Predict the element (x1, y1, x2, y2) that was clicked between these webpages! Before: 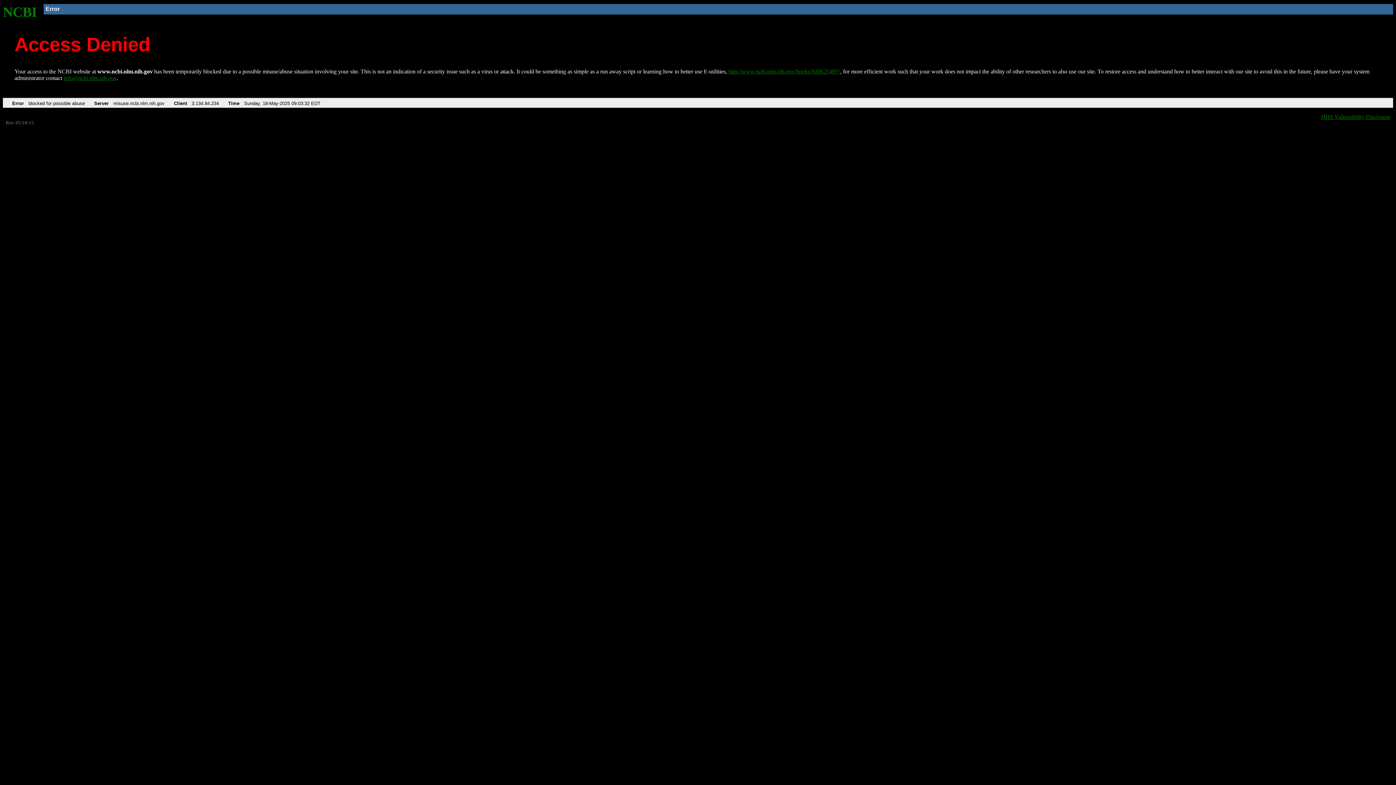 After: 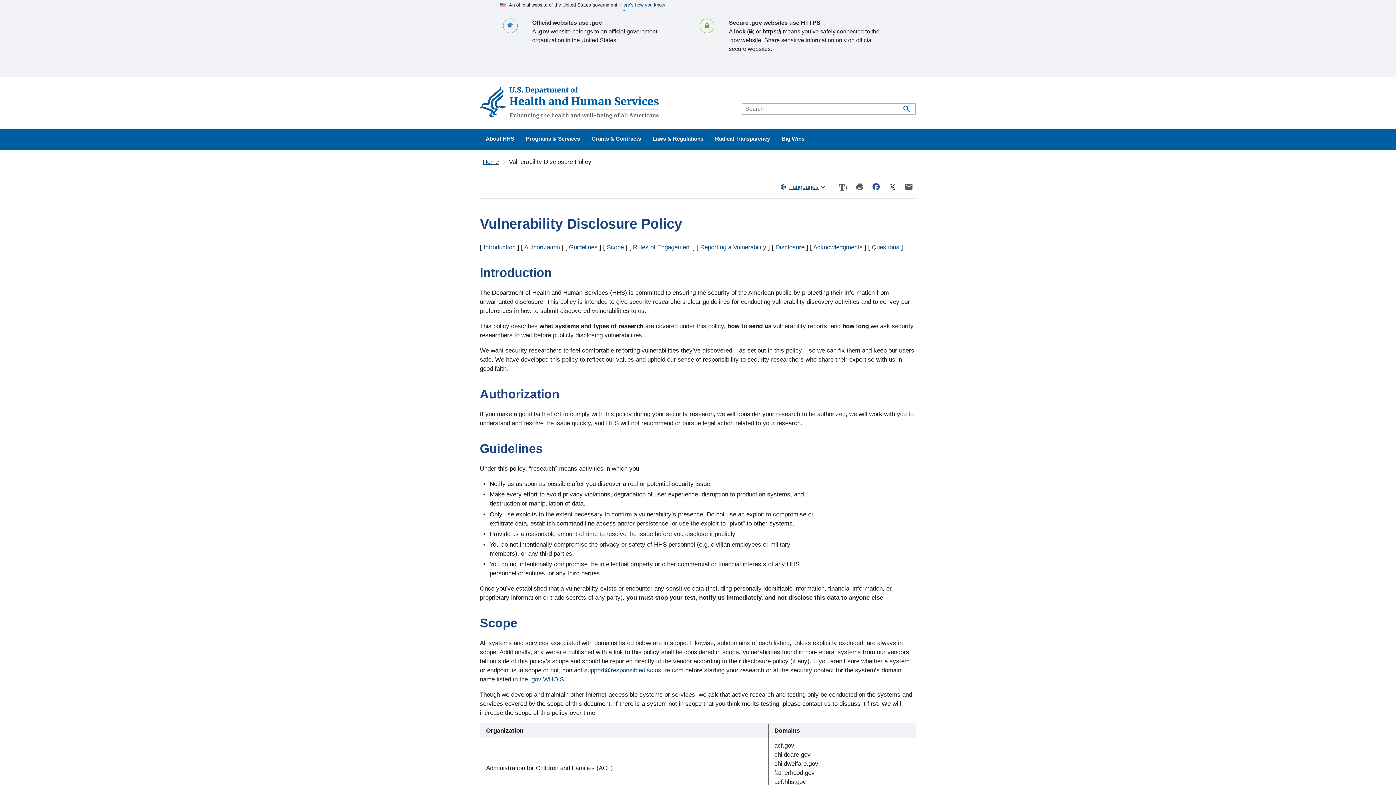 Action: bbox: (1321, 113, 1390, 119) label: HHS Vulnerability Disclosure